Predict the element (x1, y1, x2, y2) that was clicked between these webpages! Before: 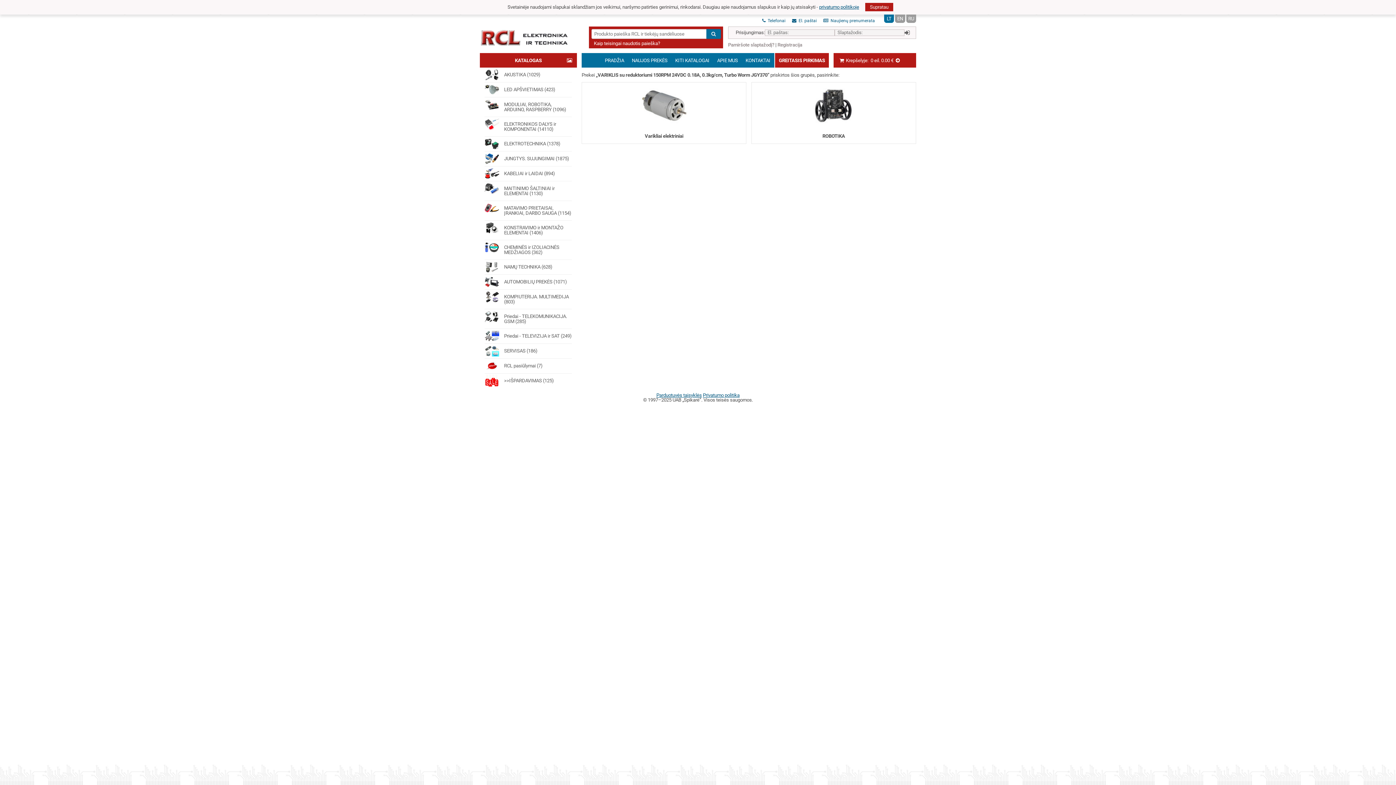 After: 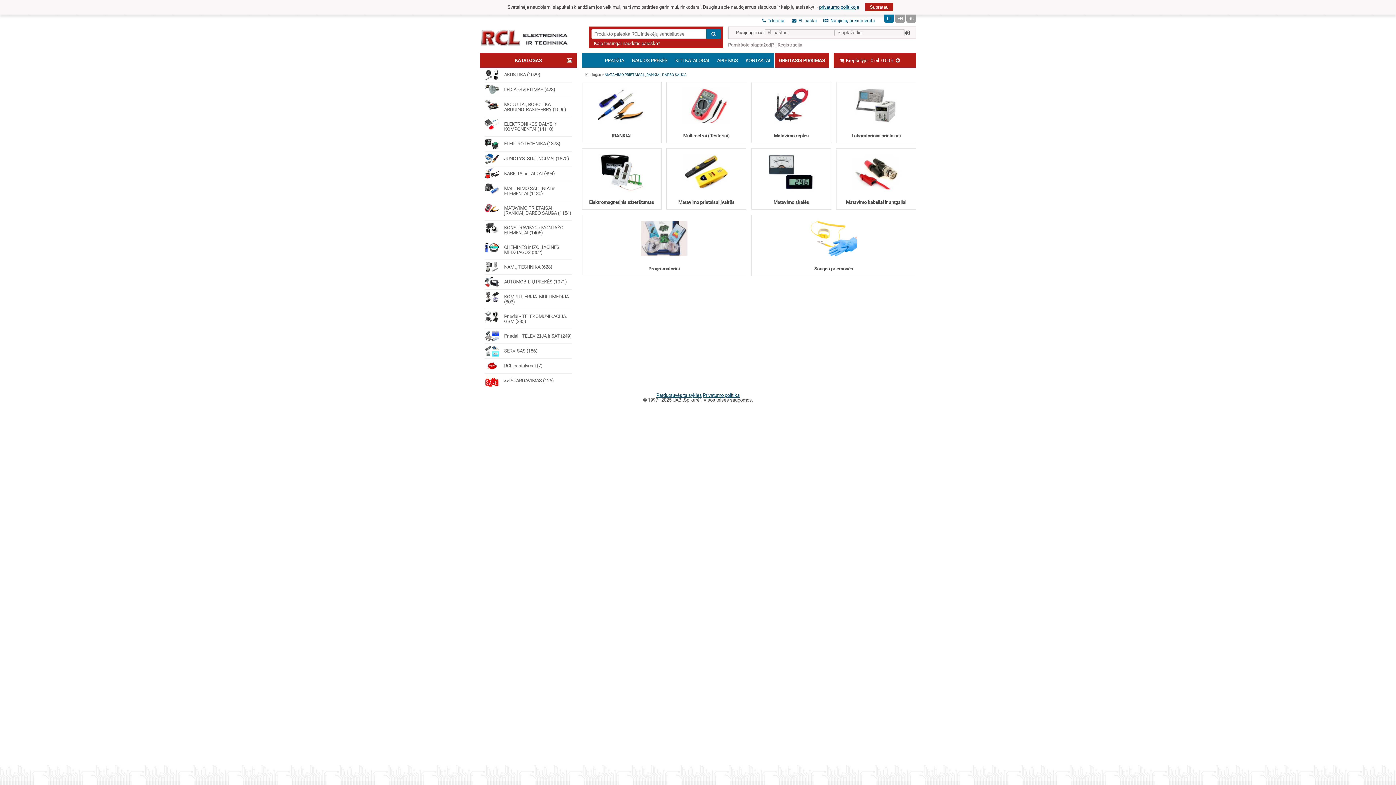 Action: label: MATAVIMO PRIETAISAI, ĮRANKIAI, DARBO SAUGA (1154) bbox: (484, 201, 576, 220)